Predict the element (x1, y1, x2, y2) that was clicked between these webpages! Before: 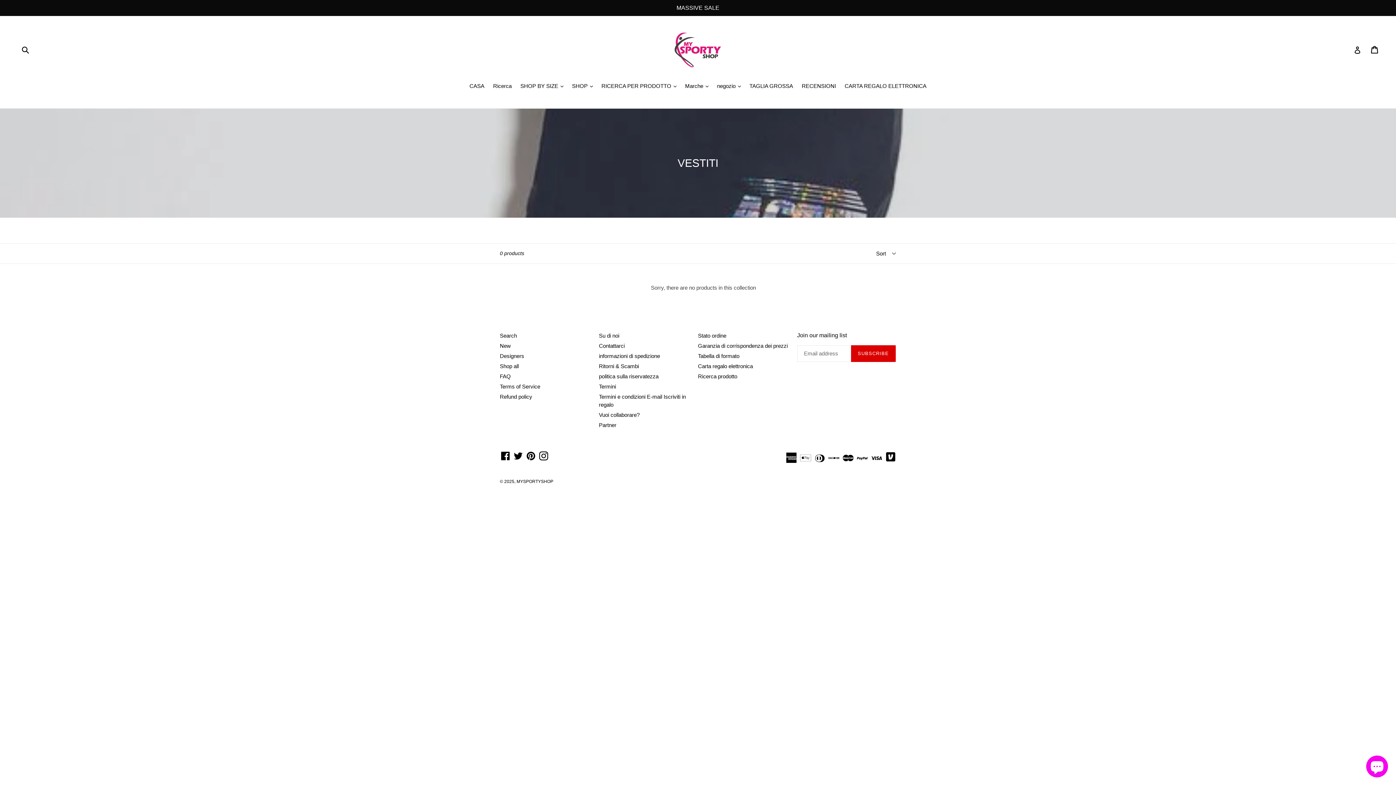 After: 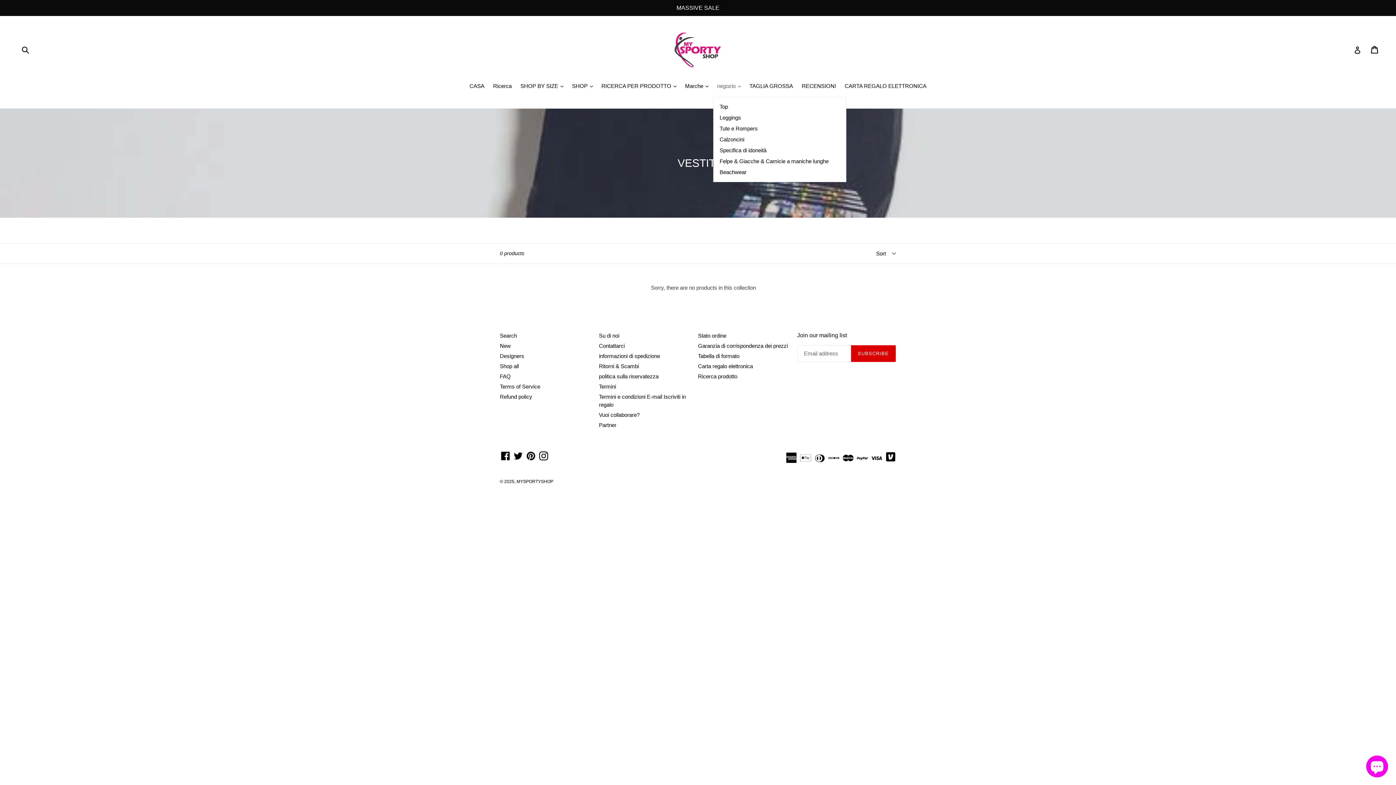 Action: bbox: (713, 82, 744, 91) label: negozio 
expand